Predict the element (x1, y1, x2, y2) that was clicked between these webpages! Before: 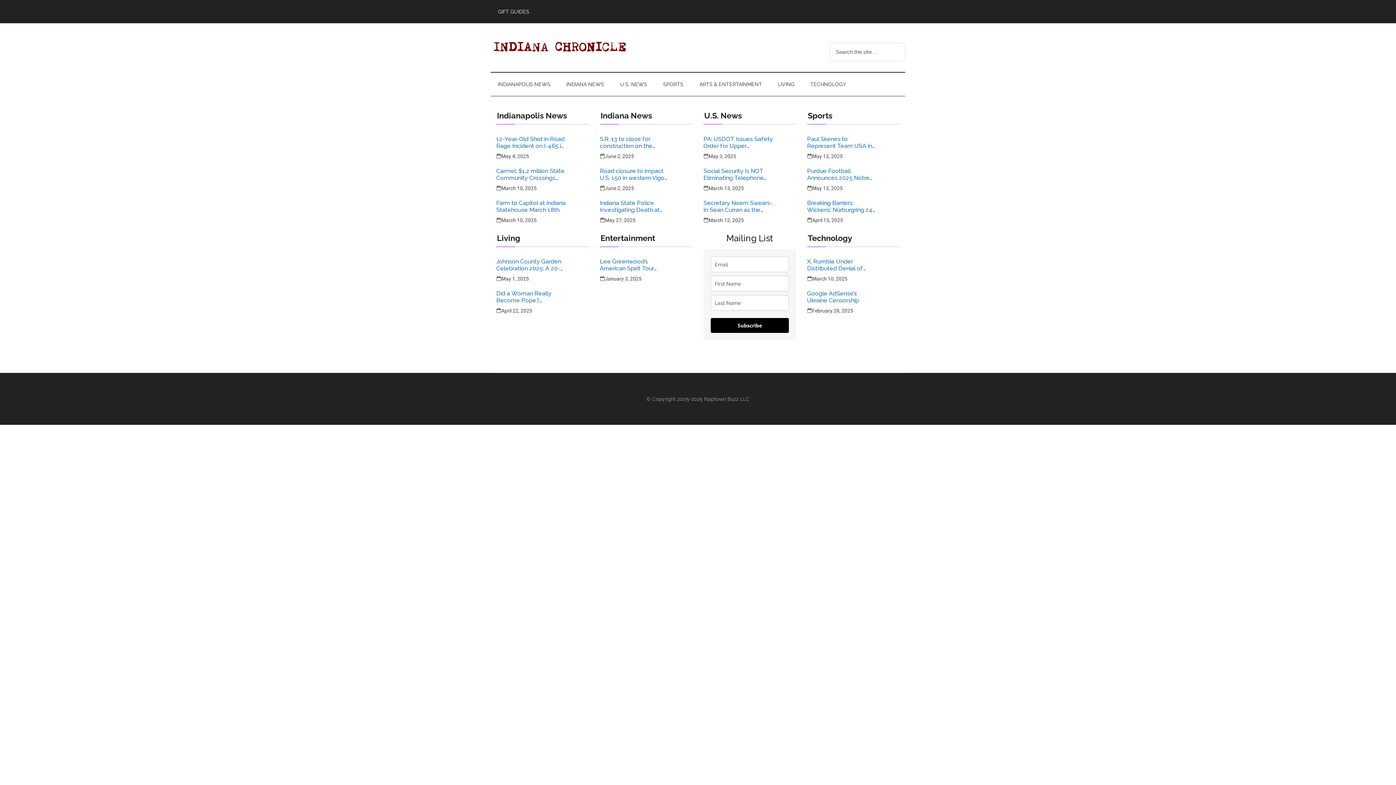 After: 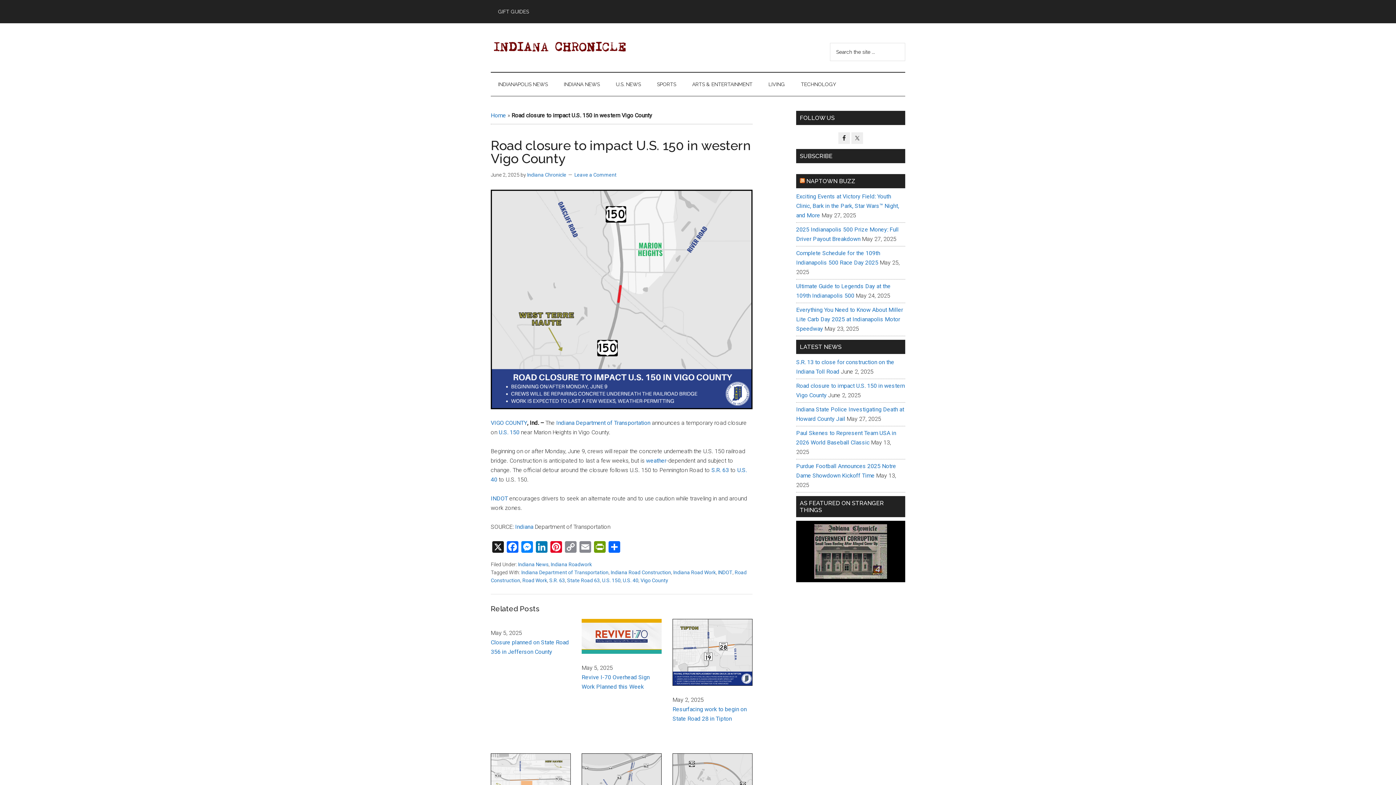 Action: bbox: (600, 167, 669, 181) label: Road closure to impact U.S. 150 in western Vigo County